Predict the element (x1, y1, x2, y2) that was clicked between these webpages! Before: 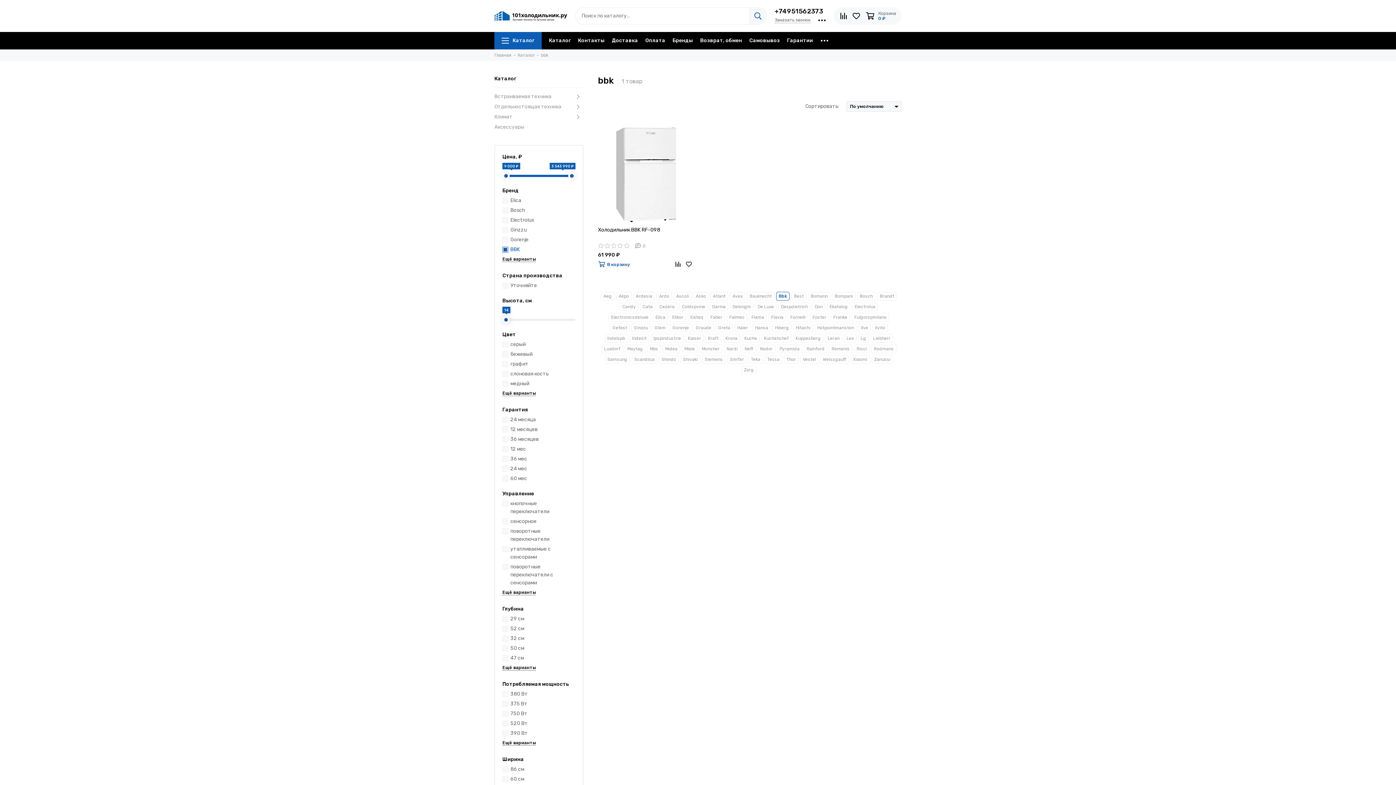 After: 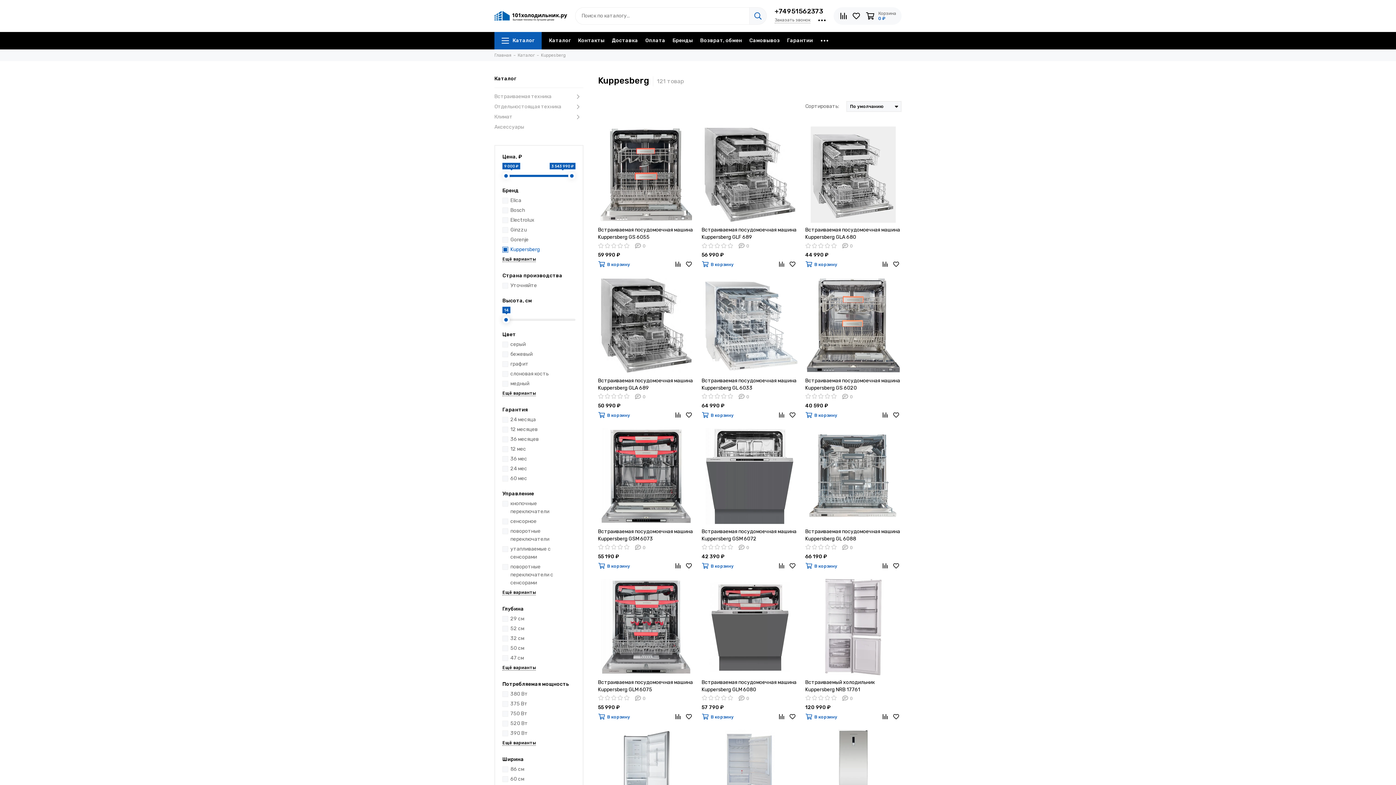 Action: bbox: (793, 334, 823, 342) label: Kuppesberg